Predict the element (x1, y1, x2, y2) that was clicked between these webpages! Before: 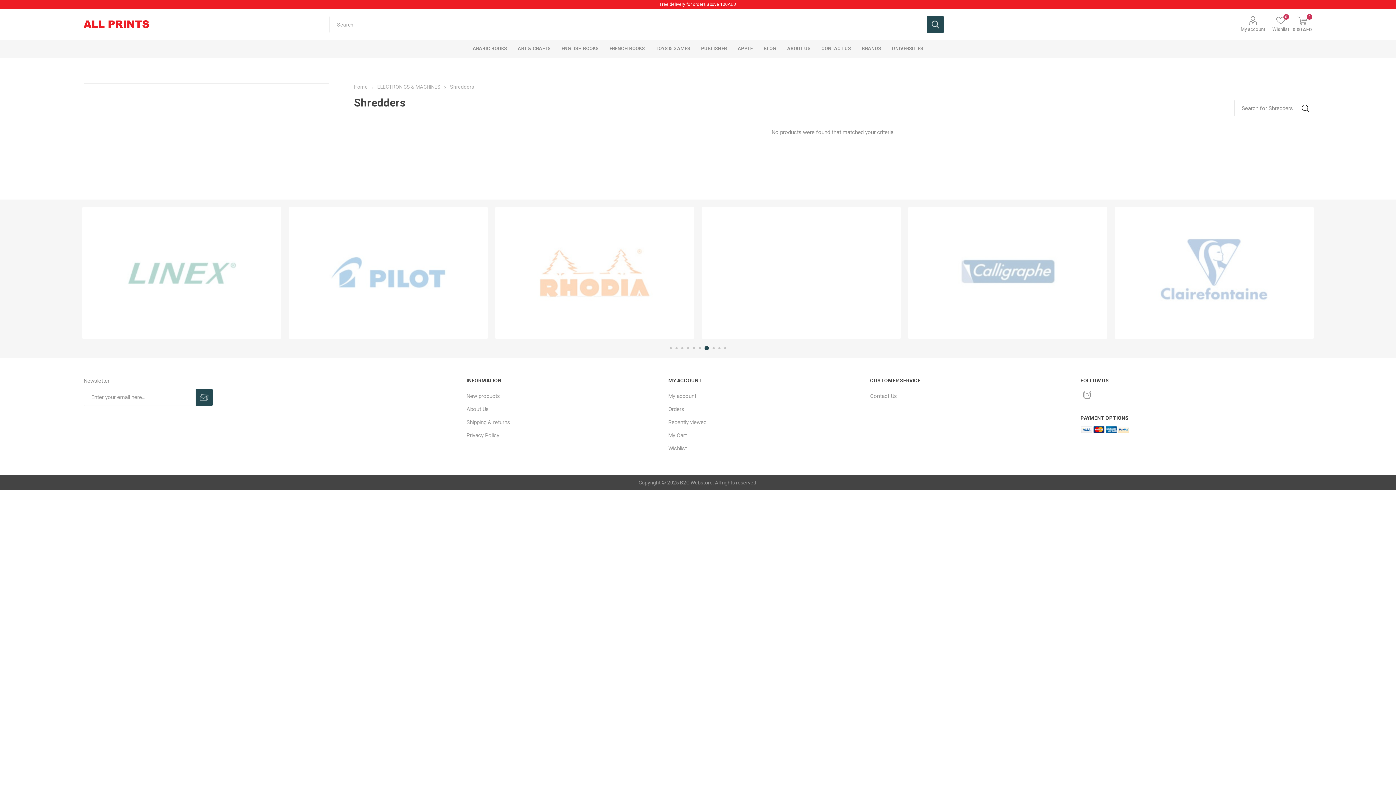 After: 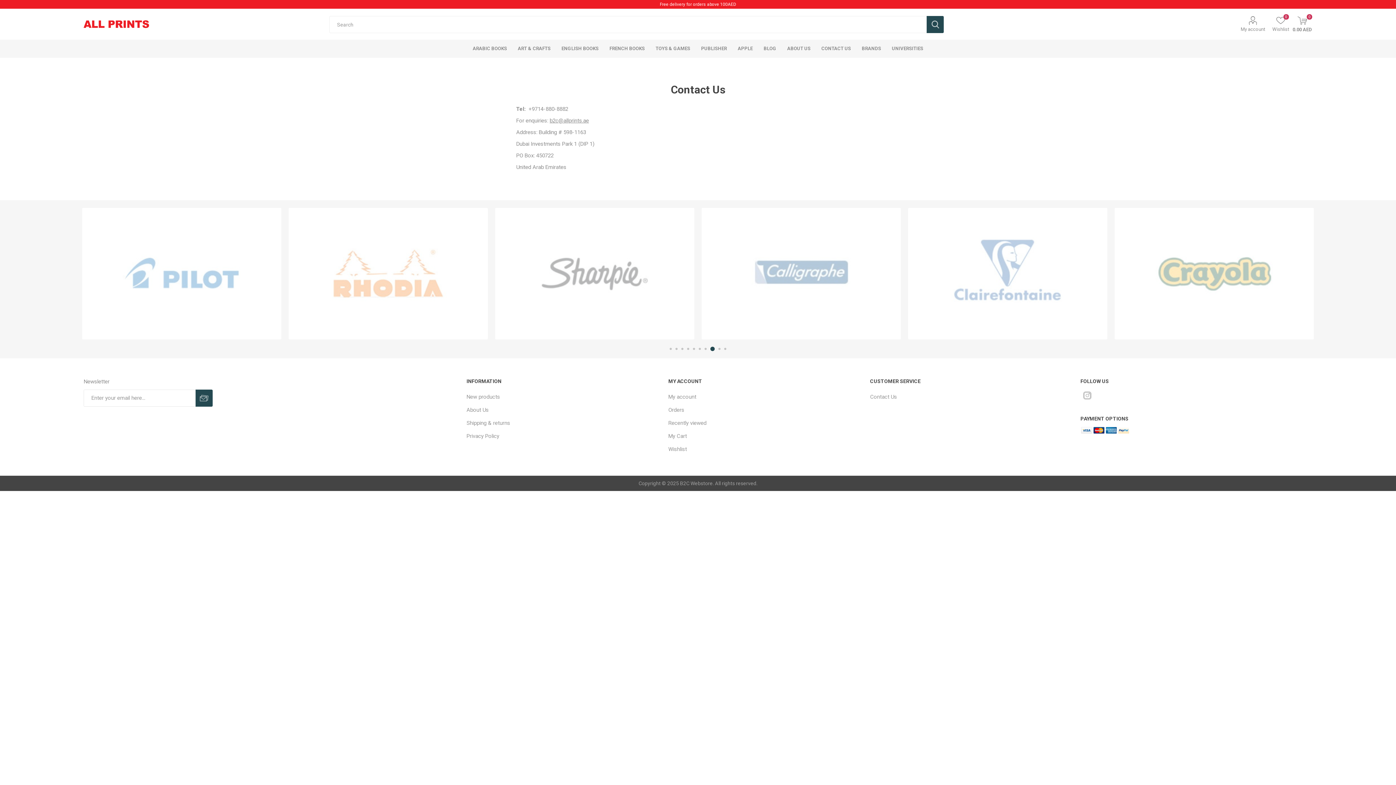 Action: bbox: (870, 392, 897, 399) label: Contact Us